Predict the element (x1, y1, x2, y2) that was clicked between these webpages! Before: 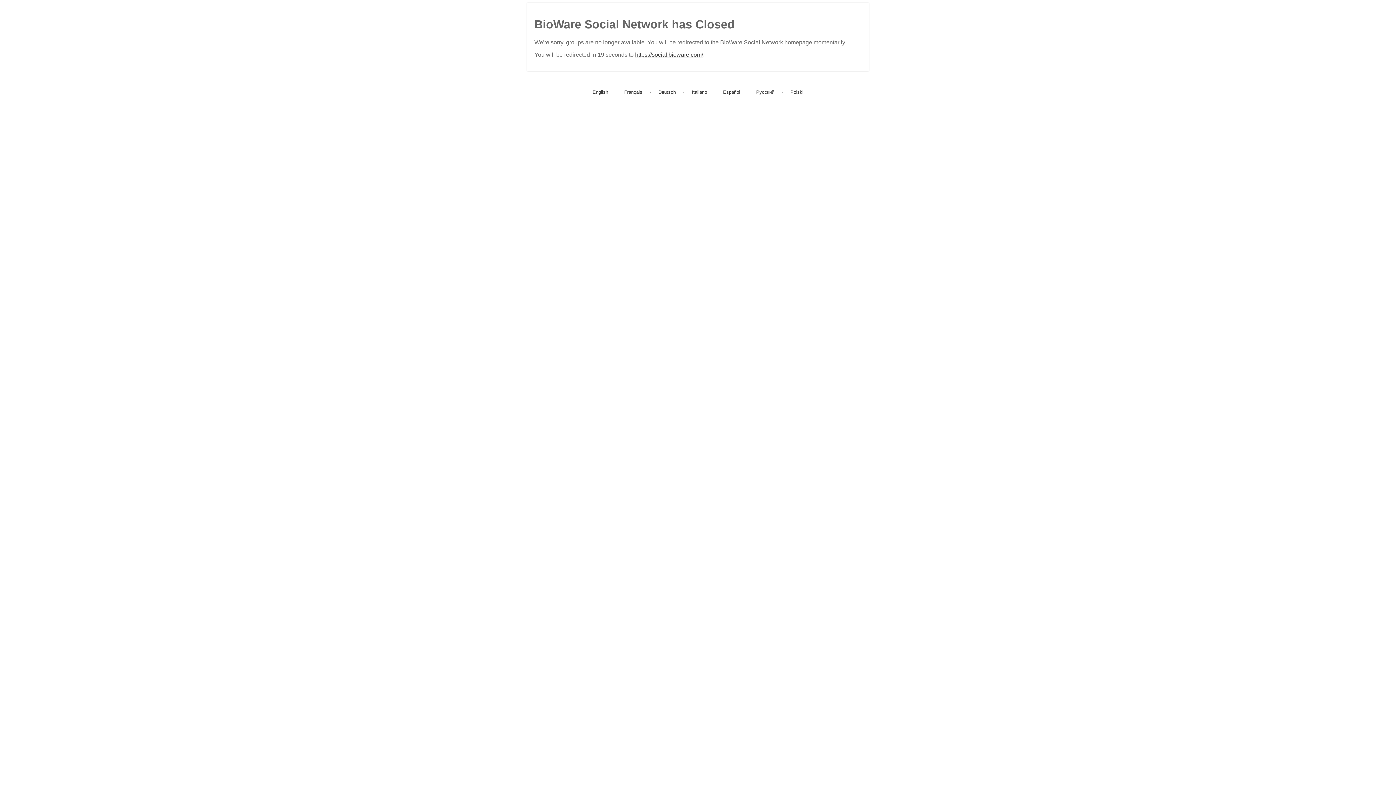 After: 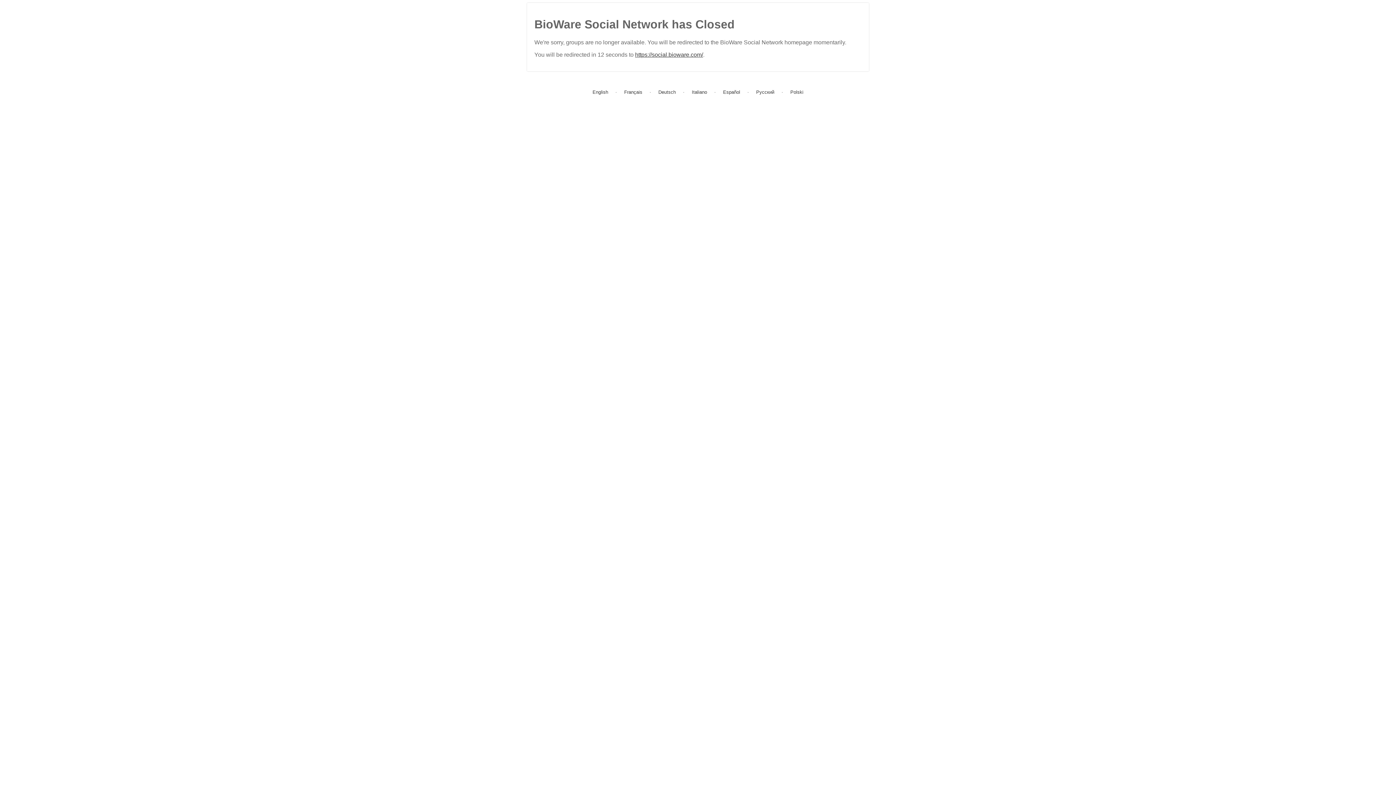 Action: label: English bbox: (592, 89, 608, 94)